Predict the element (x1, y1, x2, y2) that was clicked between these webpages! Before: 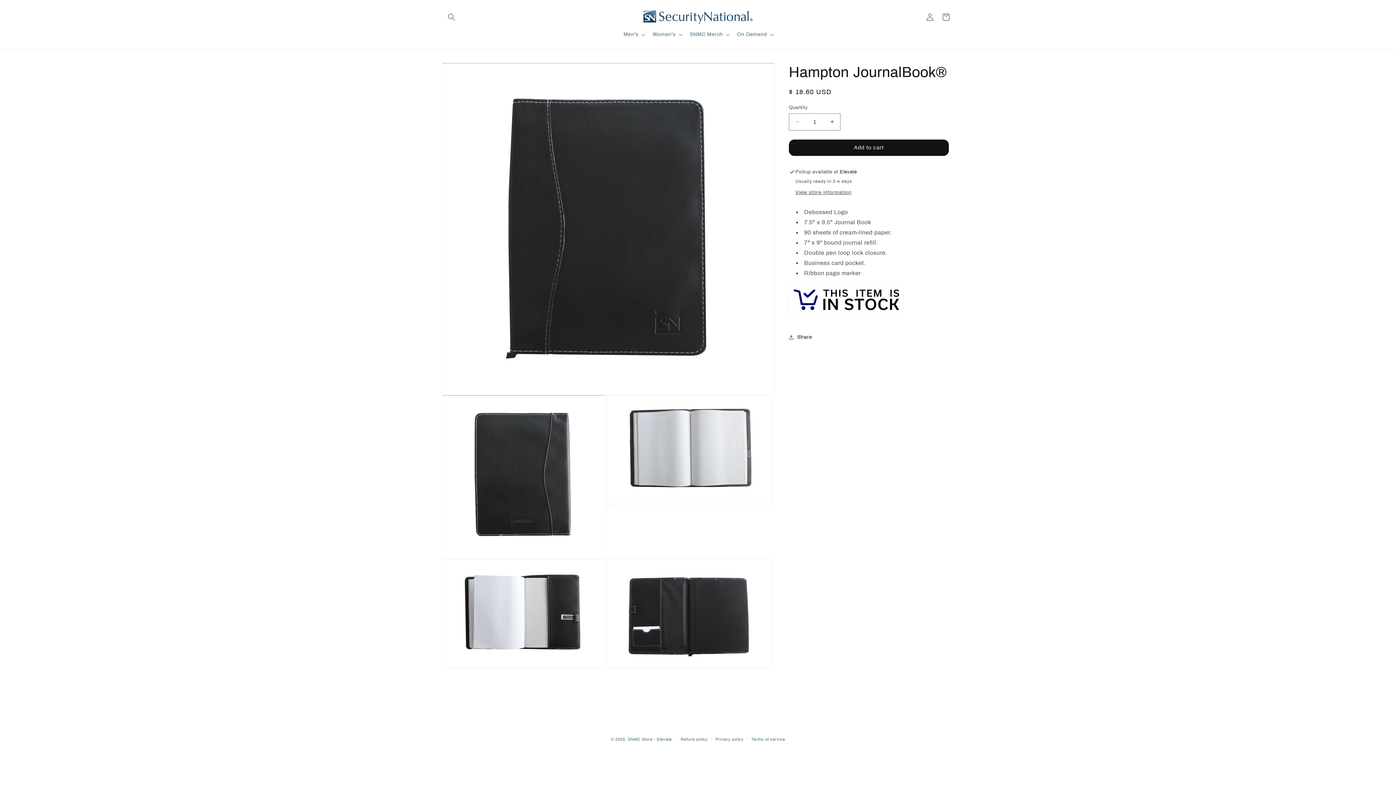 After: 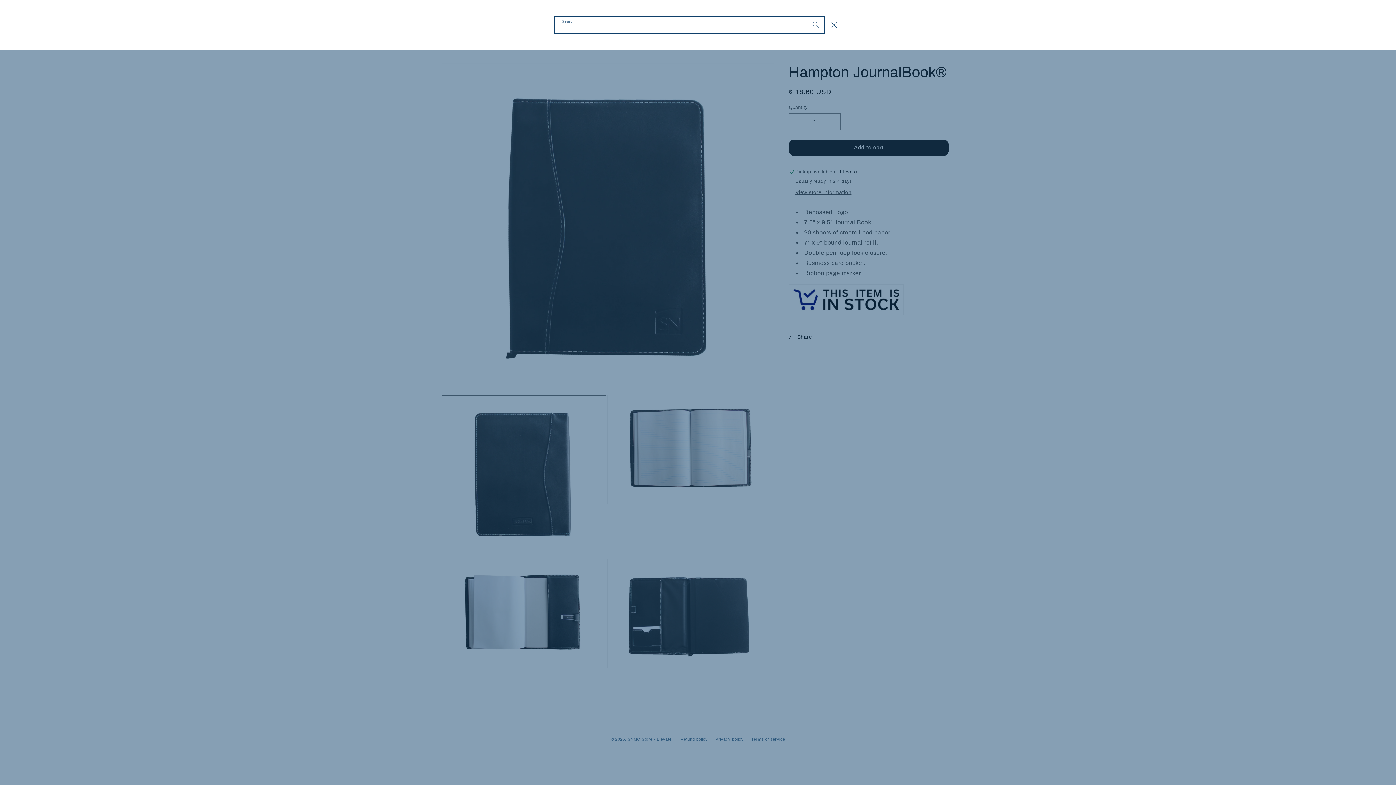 Action: label: Search bbox: (443, 9, 459, 25)